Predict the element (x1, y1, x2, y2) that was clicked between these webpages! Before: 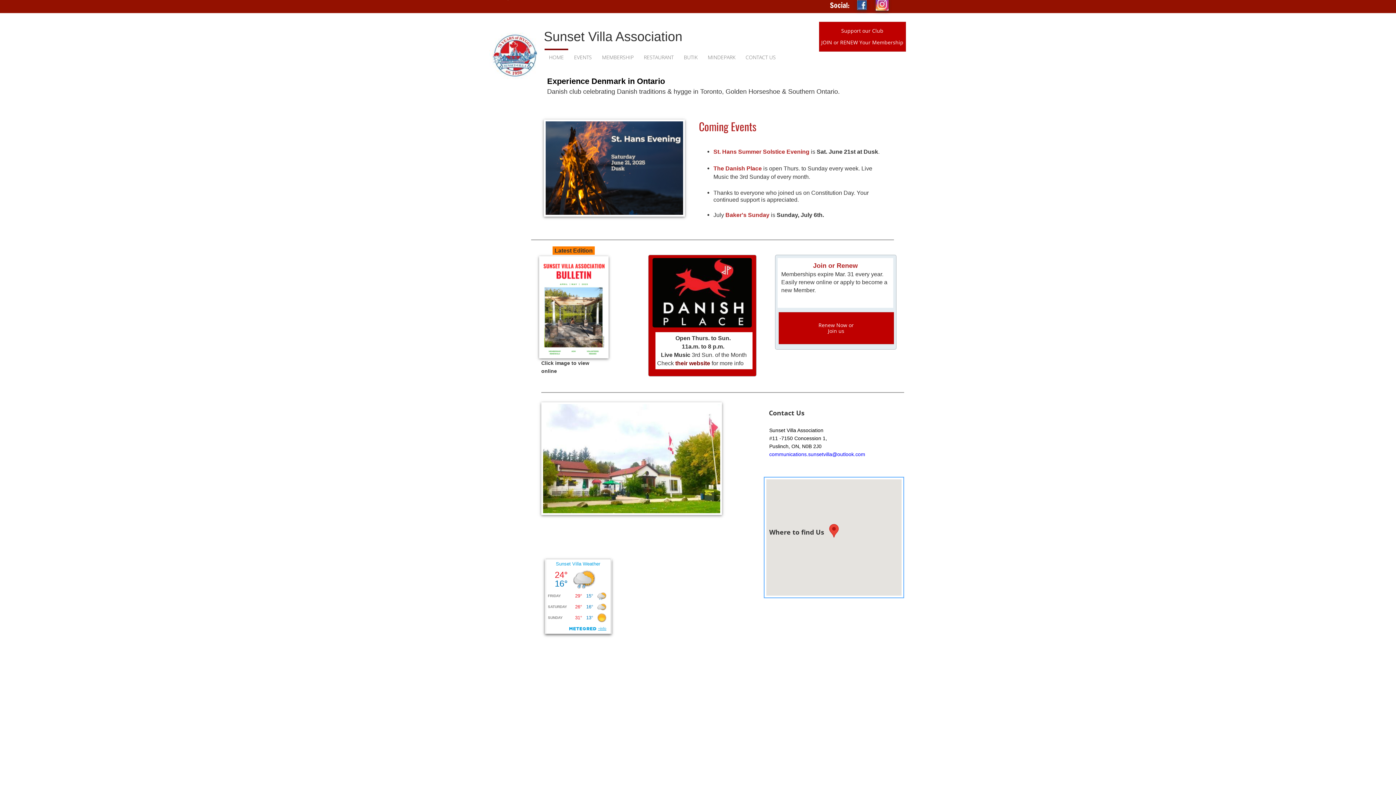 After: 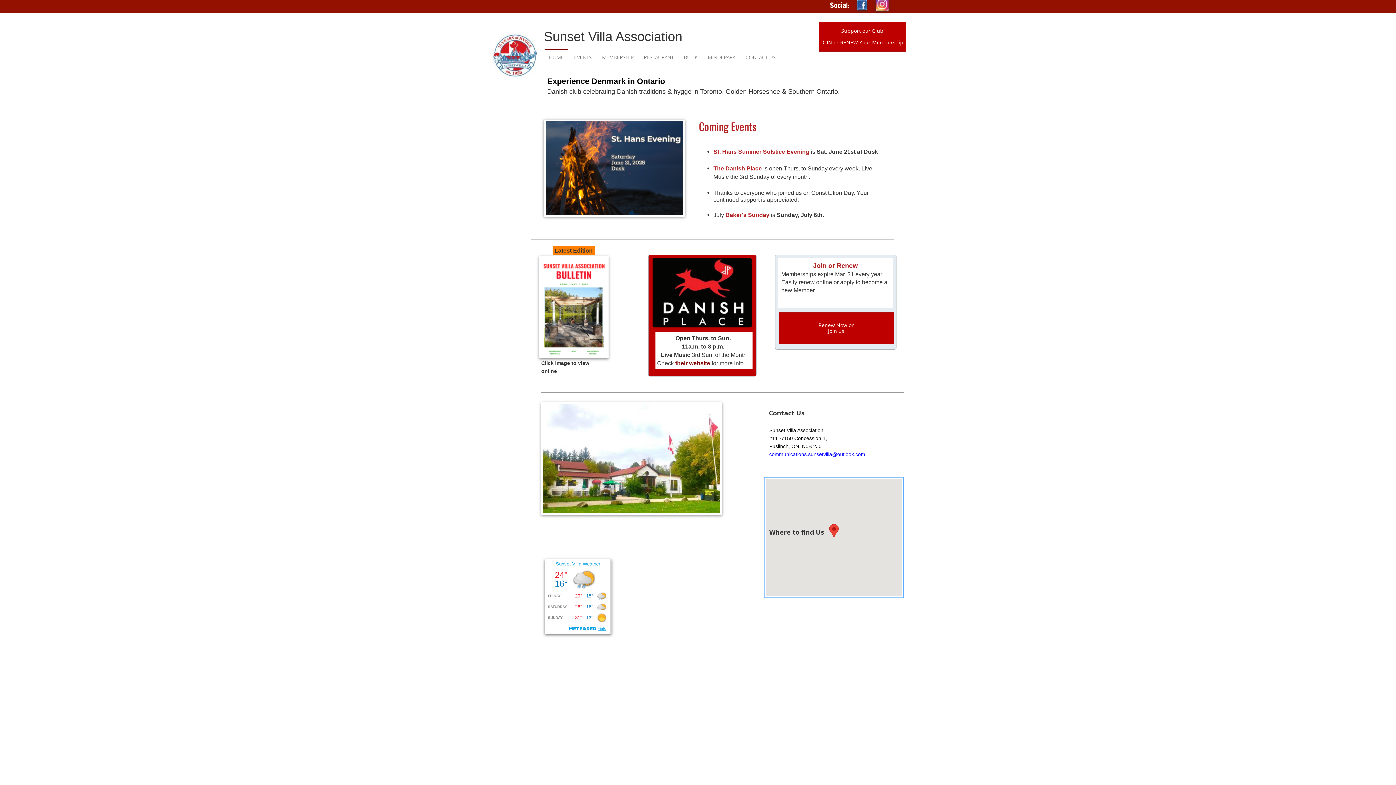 Action: bbox: (544, 48, 568, 64) label: HOME